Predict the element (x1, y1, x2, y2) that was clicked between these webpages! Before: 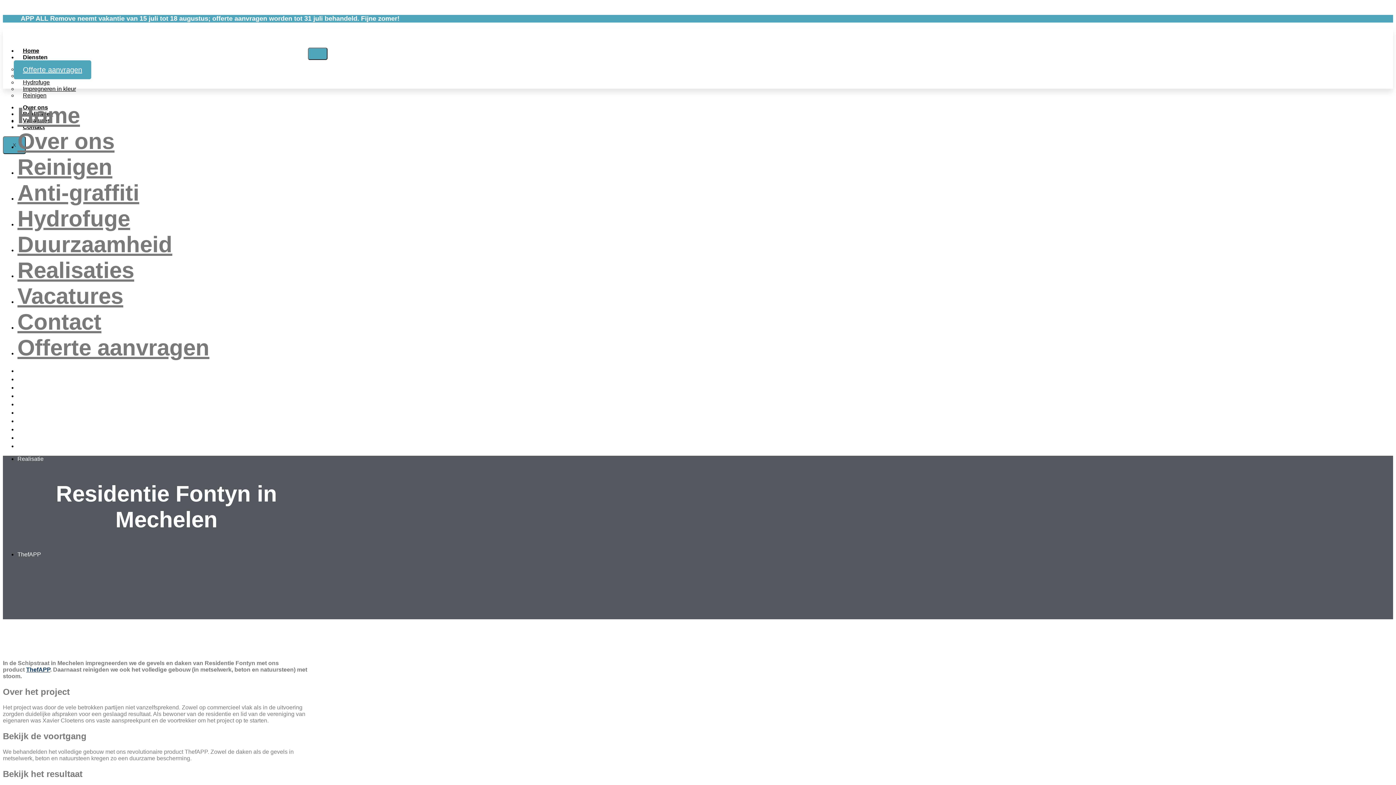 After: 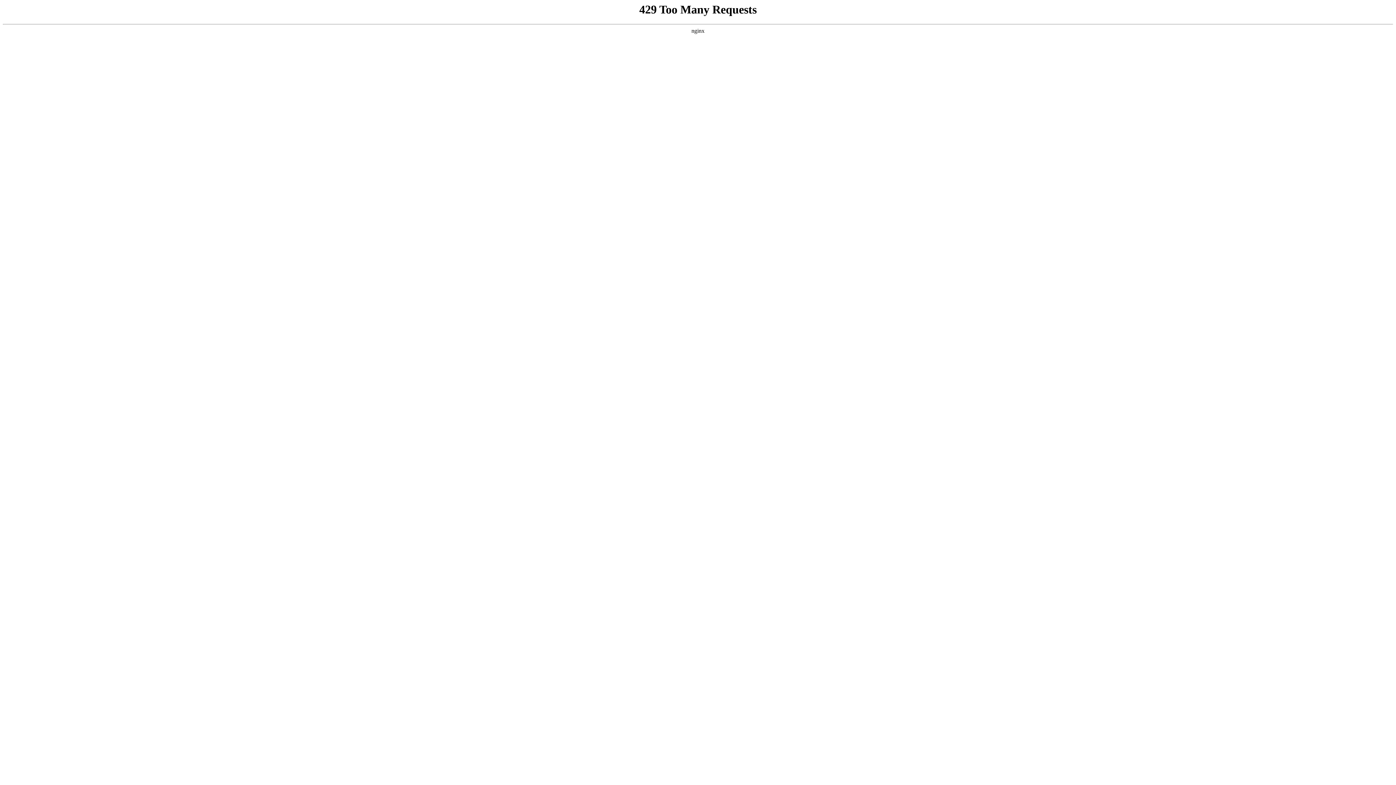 Action: label: Anti-graffiti bbox: (17, 180, 139, 205)